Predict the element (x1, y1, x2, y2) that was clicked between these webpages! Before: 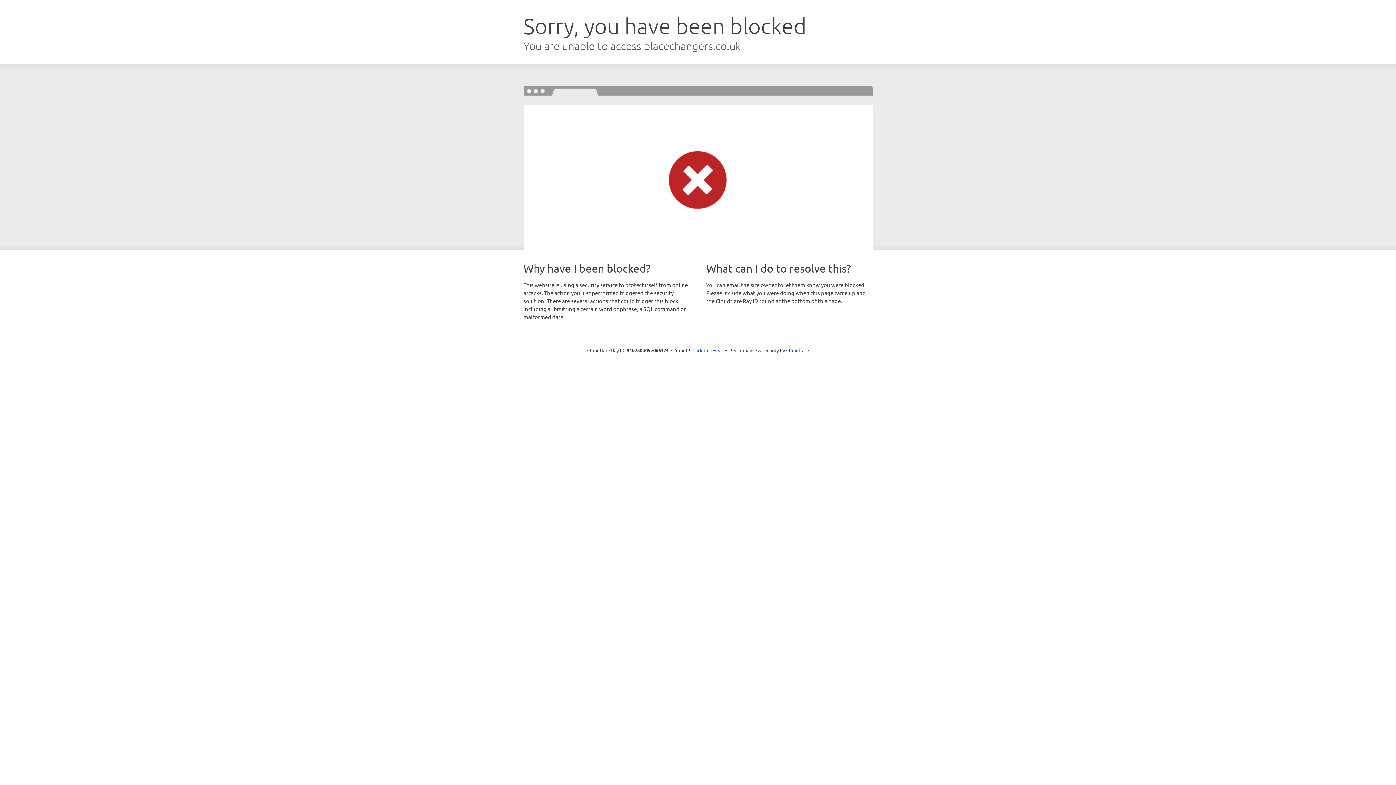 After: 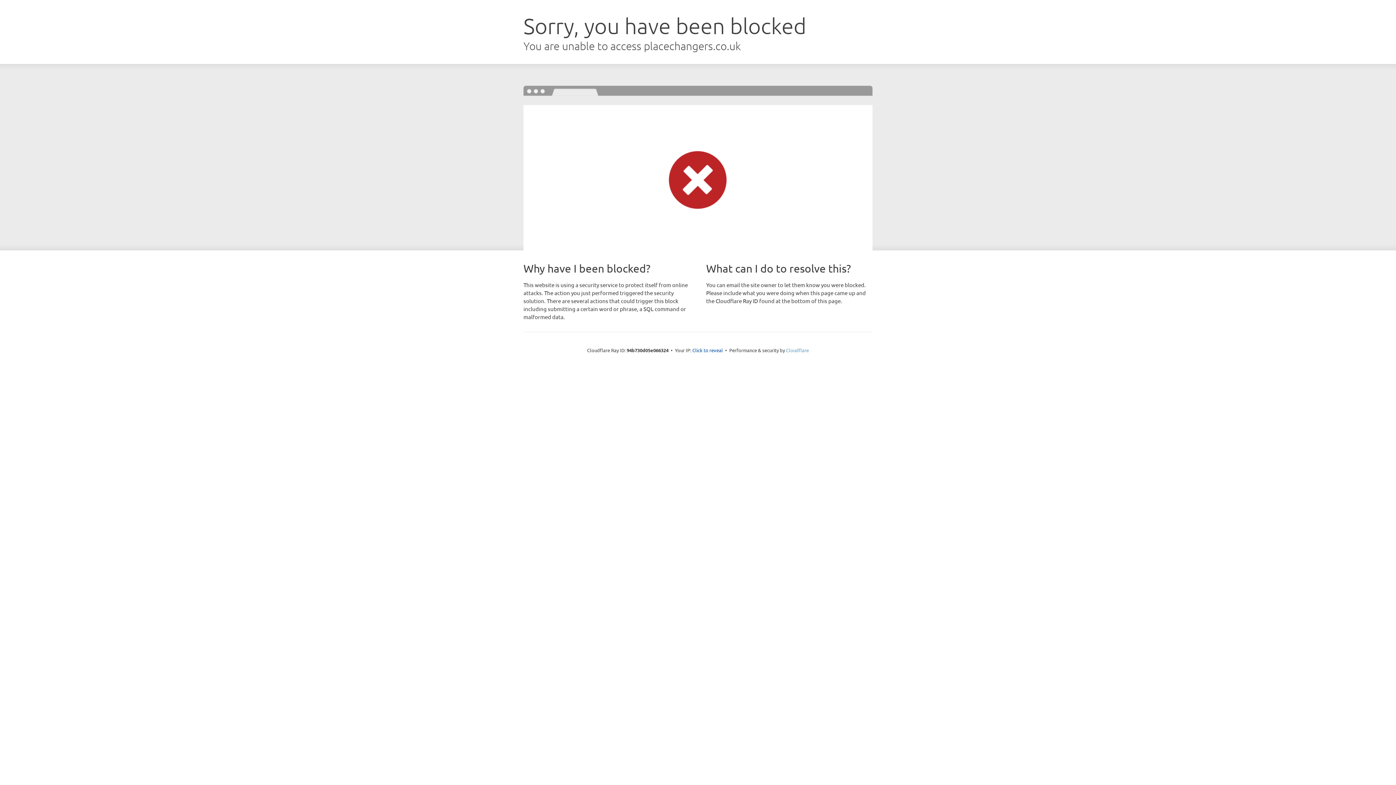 Action: label: Cloudflare bbox: (786, 347, 809, 353)